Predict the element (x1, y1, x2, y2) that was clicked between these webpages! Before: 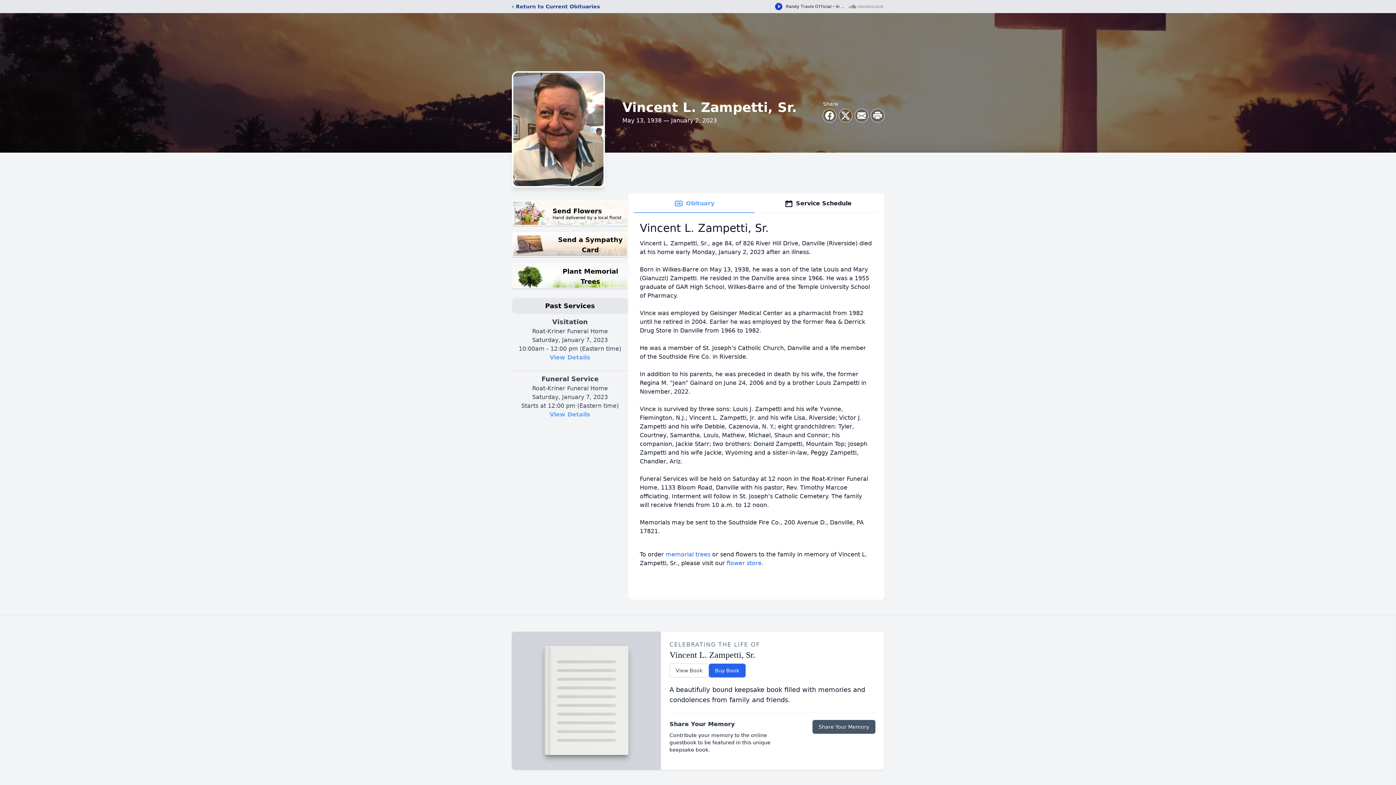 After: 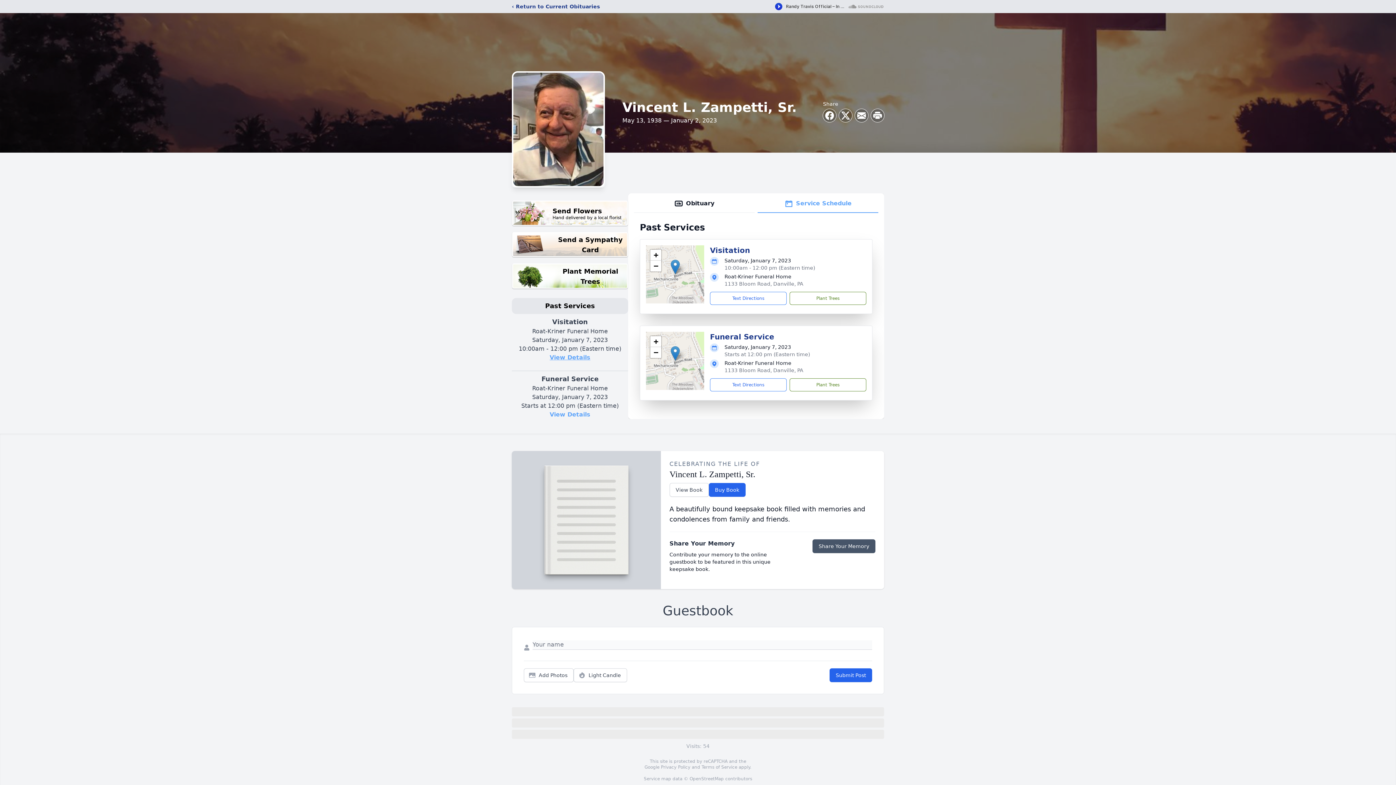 Action: label: View Details bbox: (549, 354, 590, 361)